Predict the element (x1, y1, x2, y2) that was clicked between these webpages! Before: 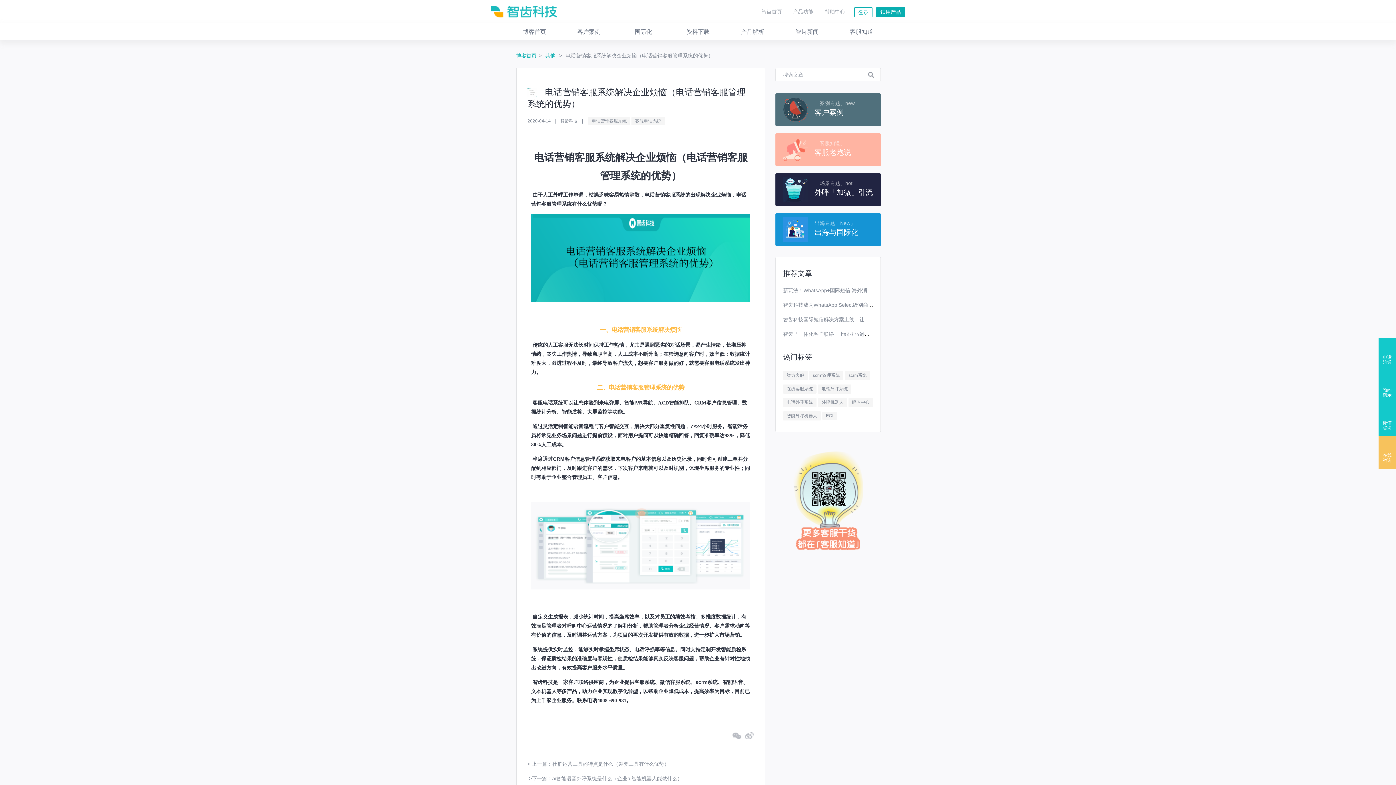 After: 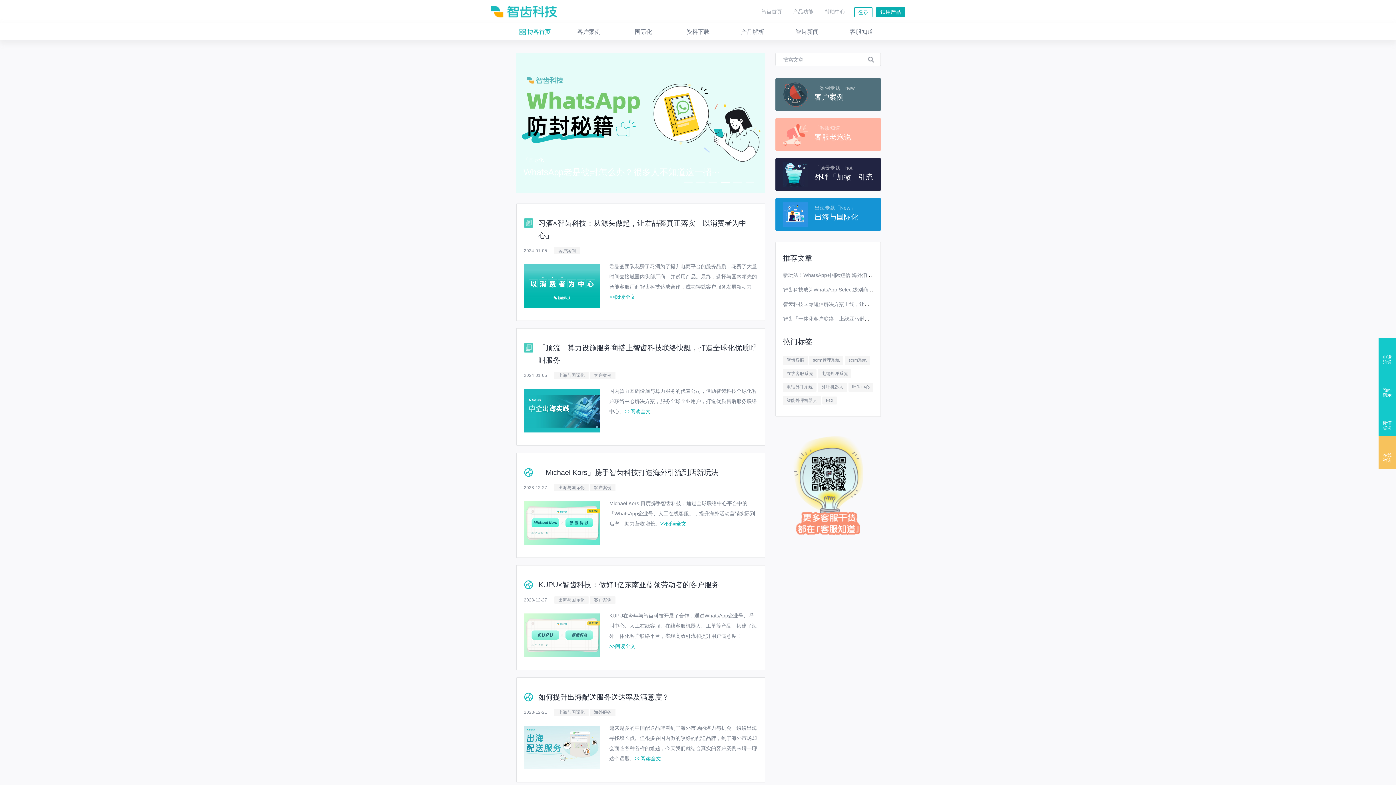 Action: label: 博客首页 bbox: (516, 52, 544, 59)